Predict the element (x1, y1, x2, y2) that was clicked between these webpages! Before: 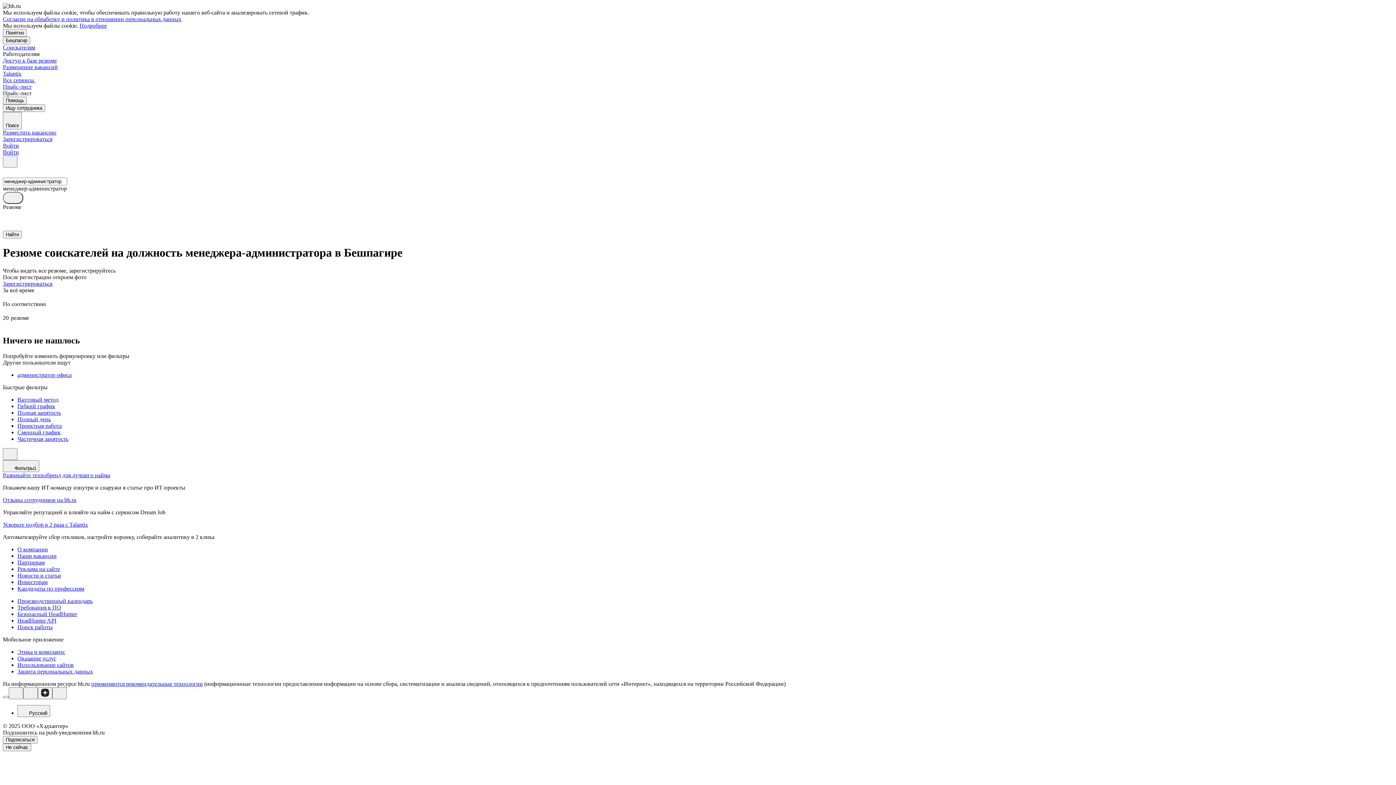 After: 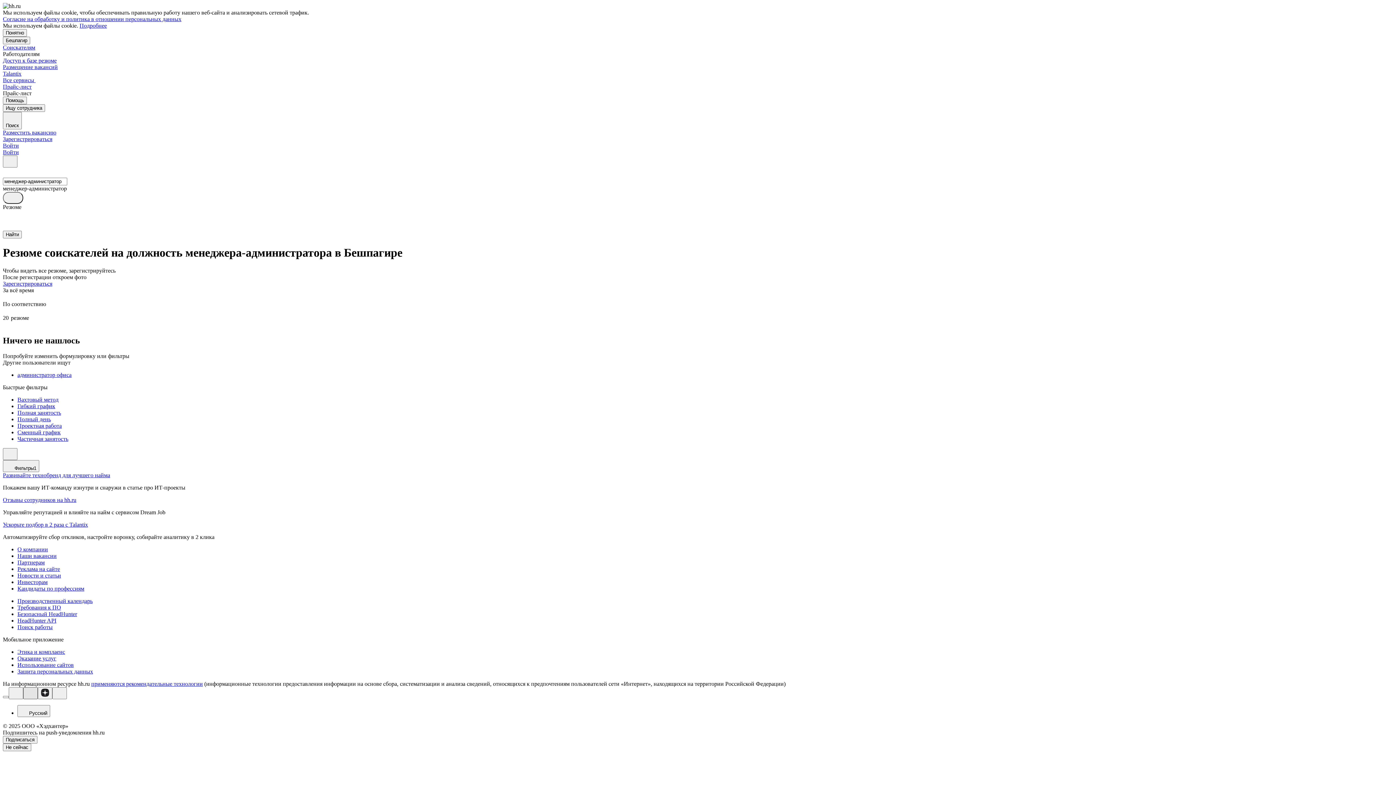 Action: bbox: (23, 687, 37, 699)